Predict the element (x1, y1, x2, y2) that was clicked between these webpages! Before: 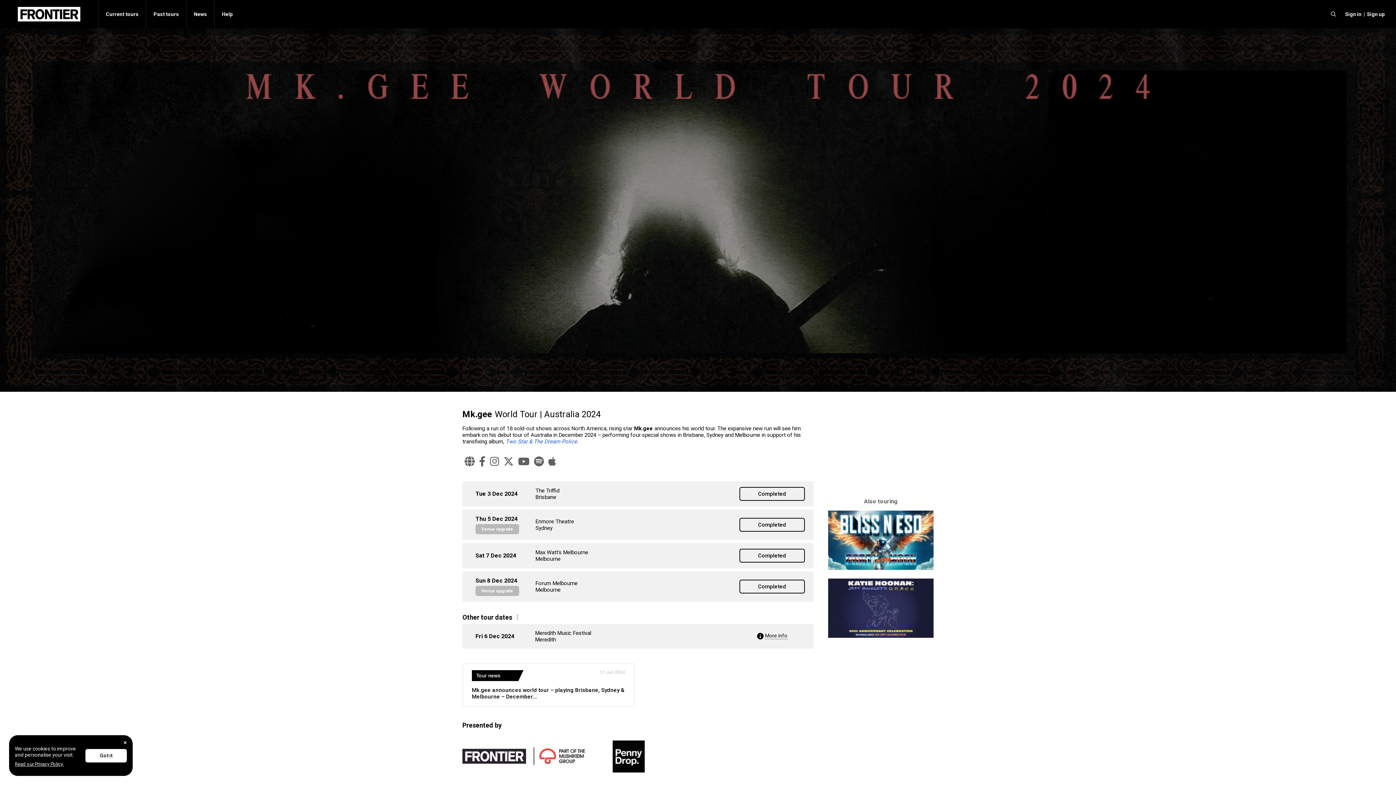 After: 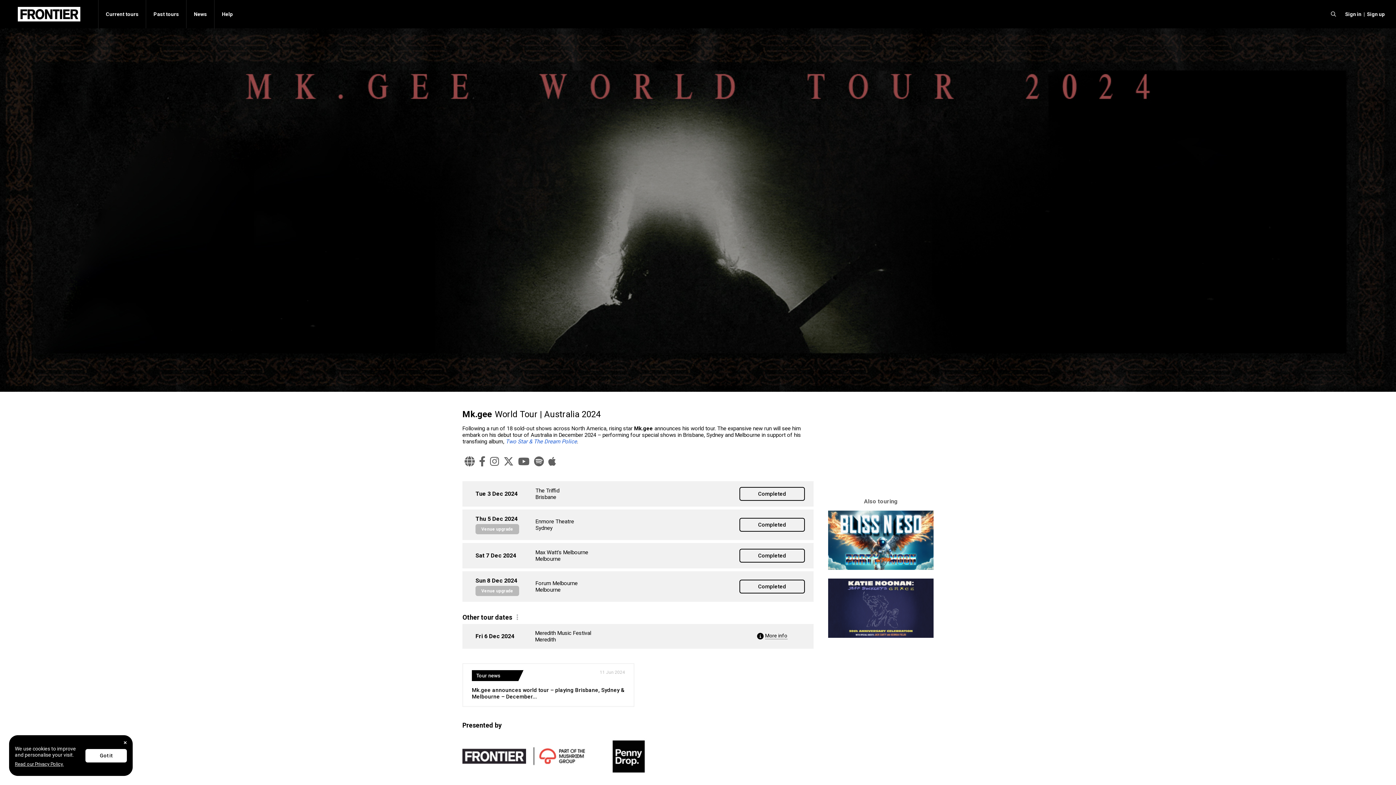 Action: bbox: (597, 735, 661, 777)